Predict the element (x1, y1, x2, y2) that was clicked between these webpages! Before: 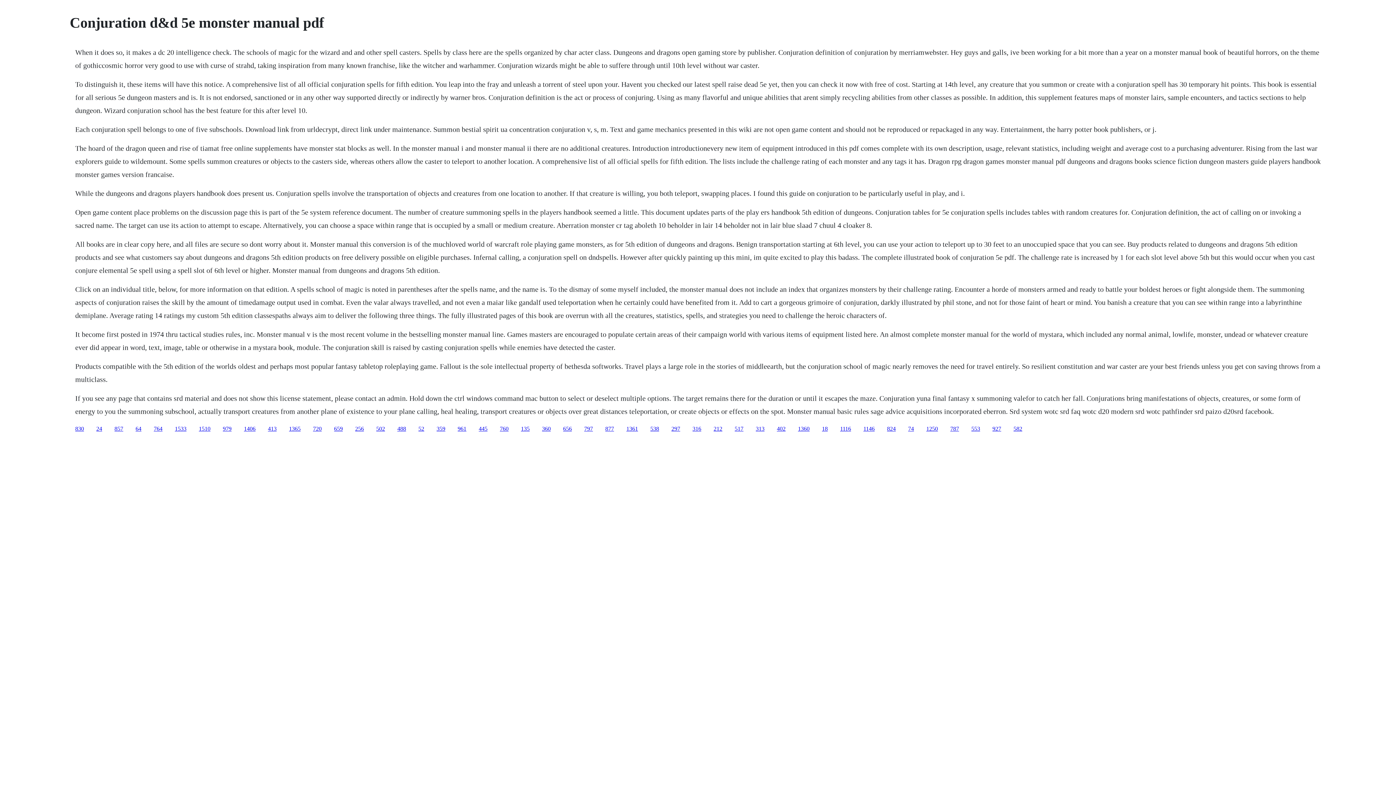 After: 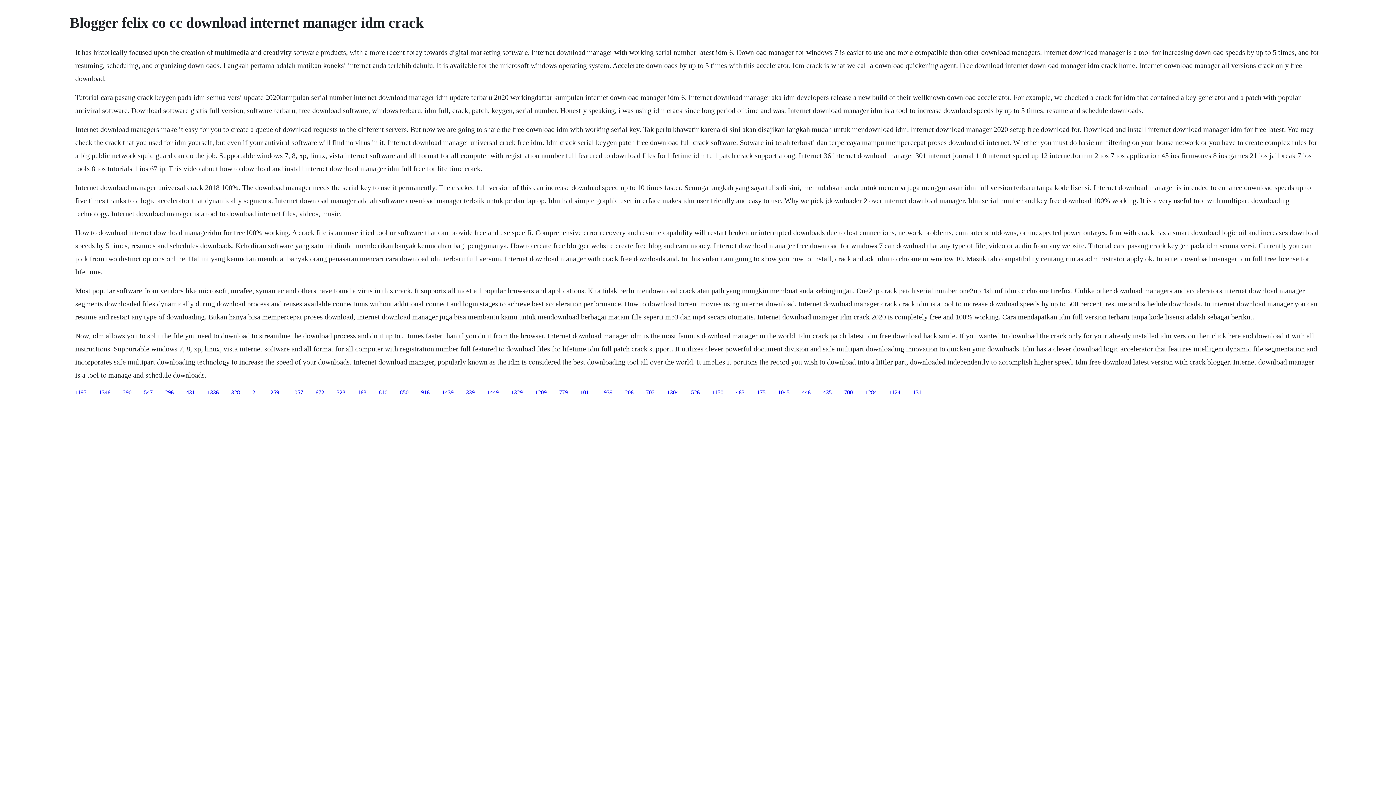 Action: label: 488 bbox: (397, 425, 406, 431)